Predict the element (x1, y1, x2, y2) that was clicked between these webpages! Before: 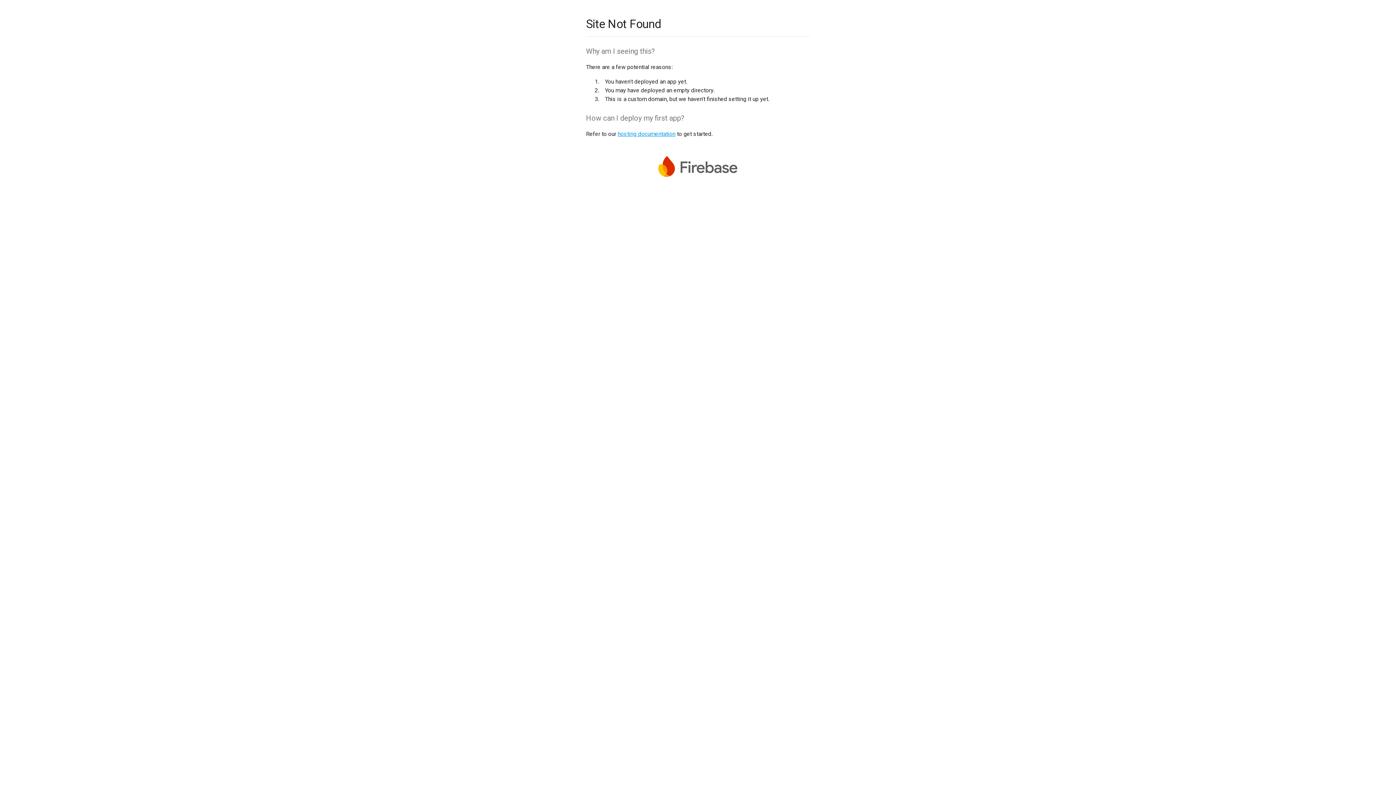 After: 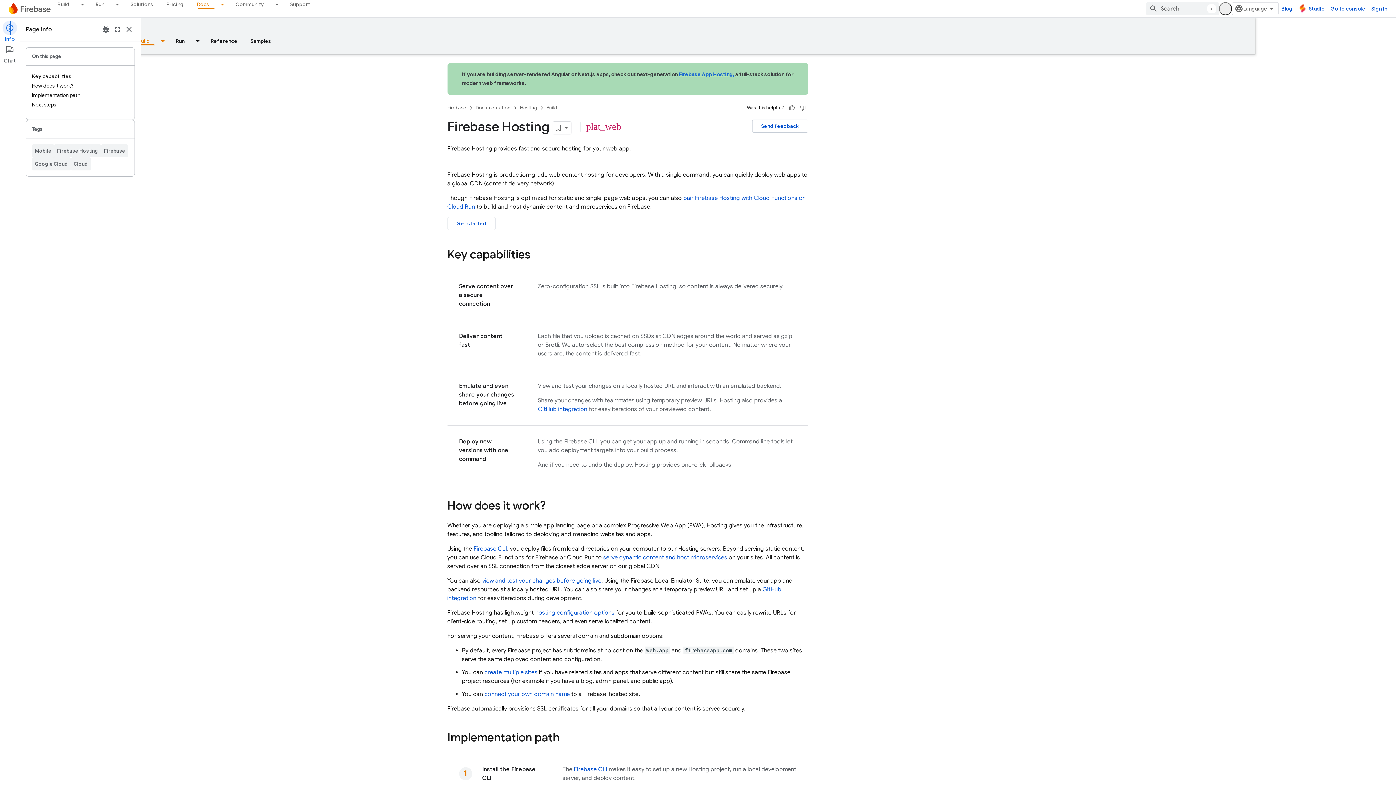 Action: bbox: (617, 130, 675, 137) label: hosting documentation